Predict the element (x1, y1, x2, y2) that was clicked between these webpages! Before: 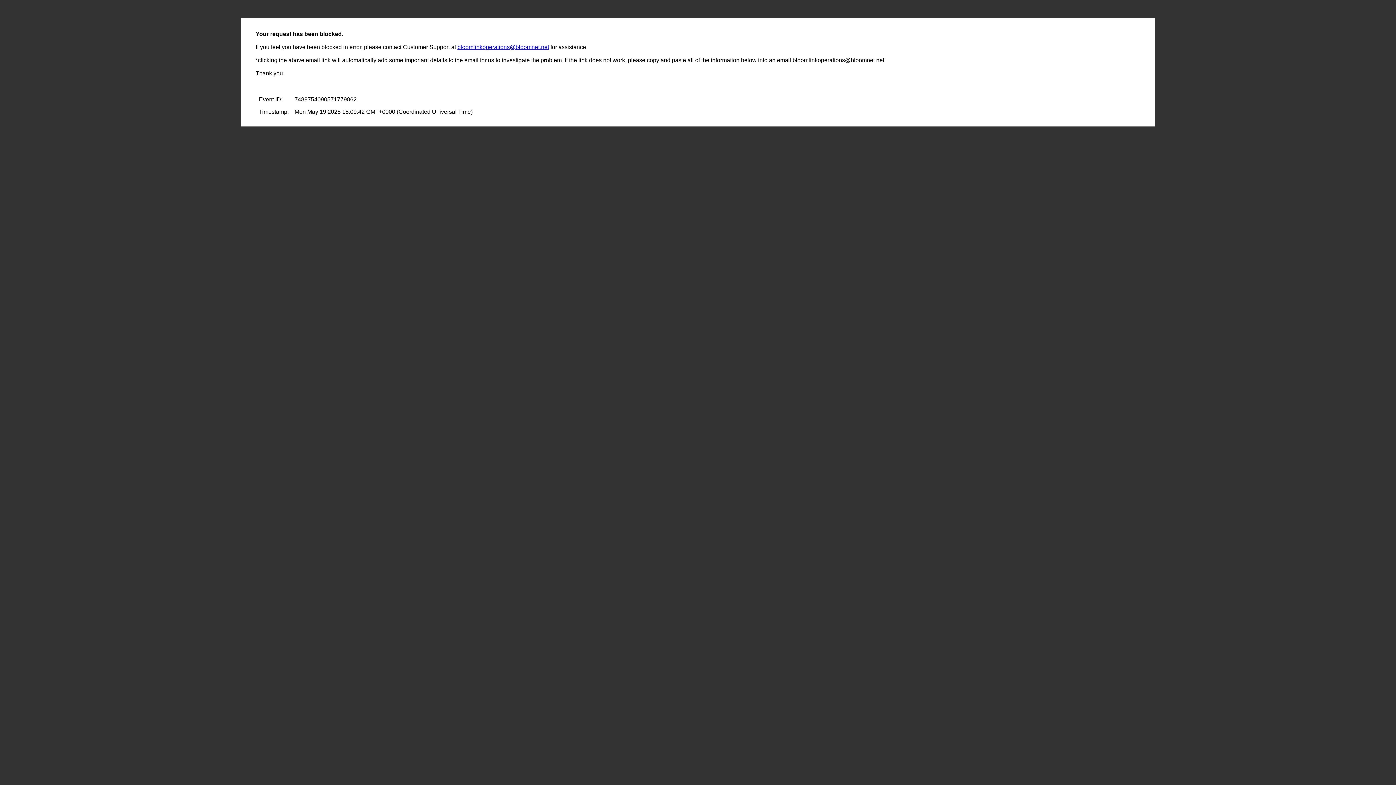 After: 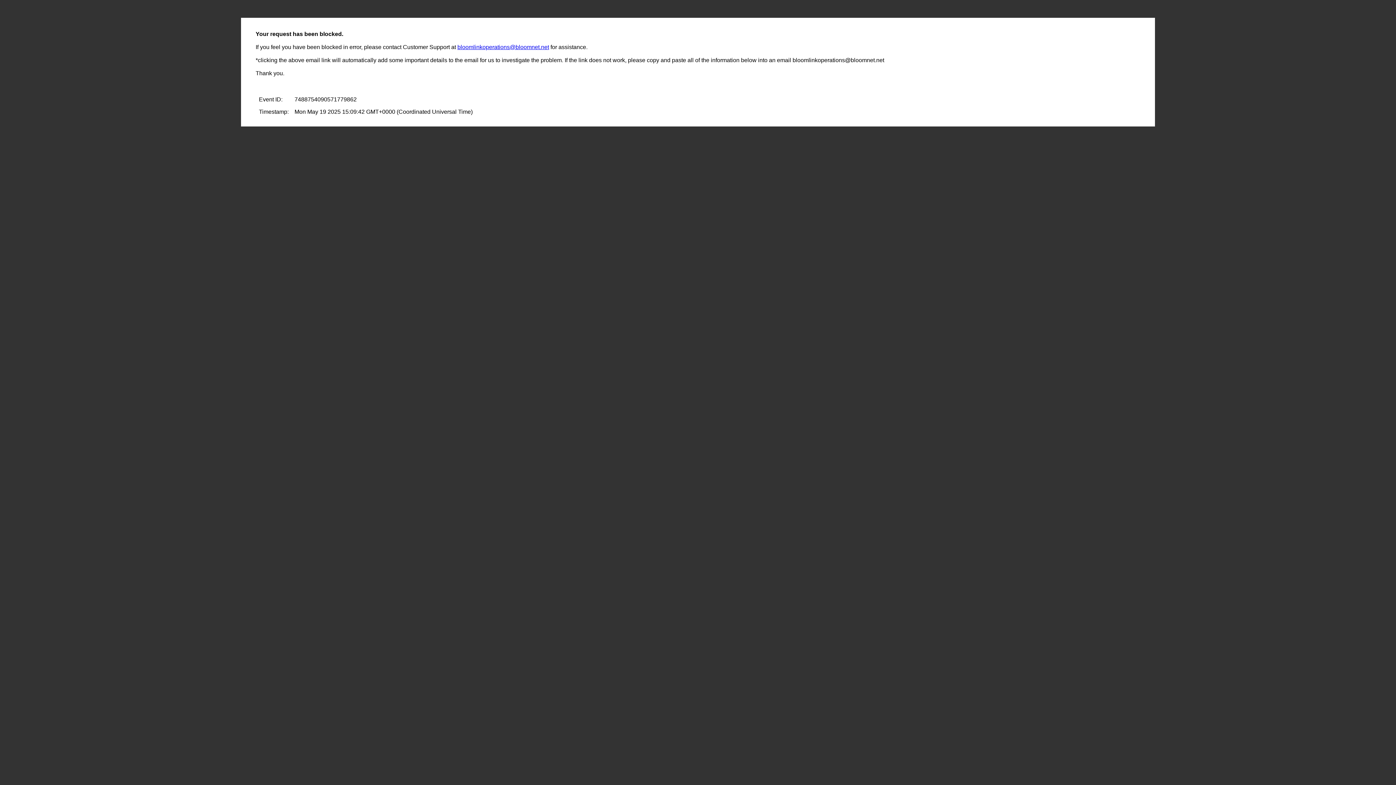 Action: bbox: (457, 44, 549, 50) label: bloomlinkoperations@bloomnet.net